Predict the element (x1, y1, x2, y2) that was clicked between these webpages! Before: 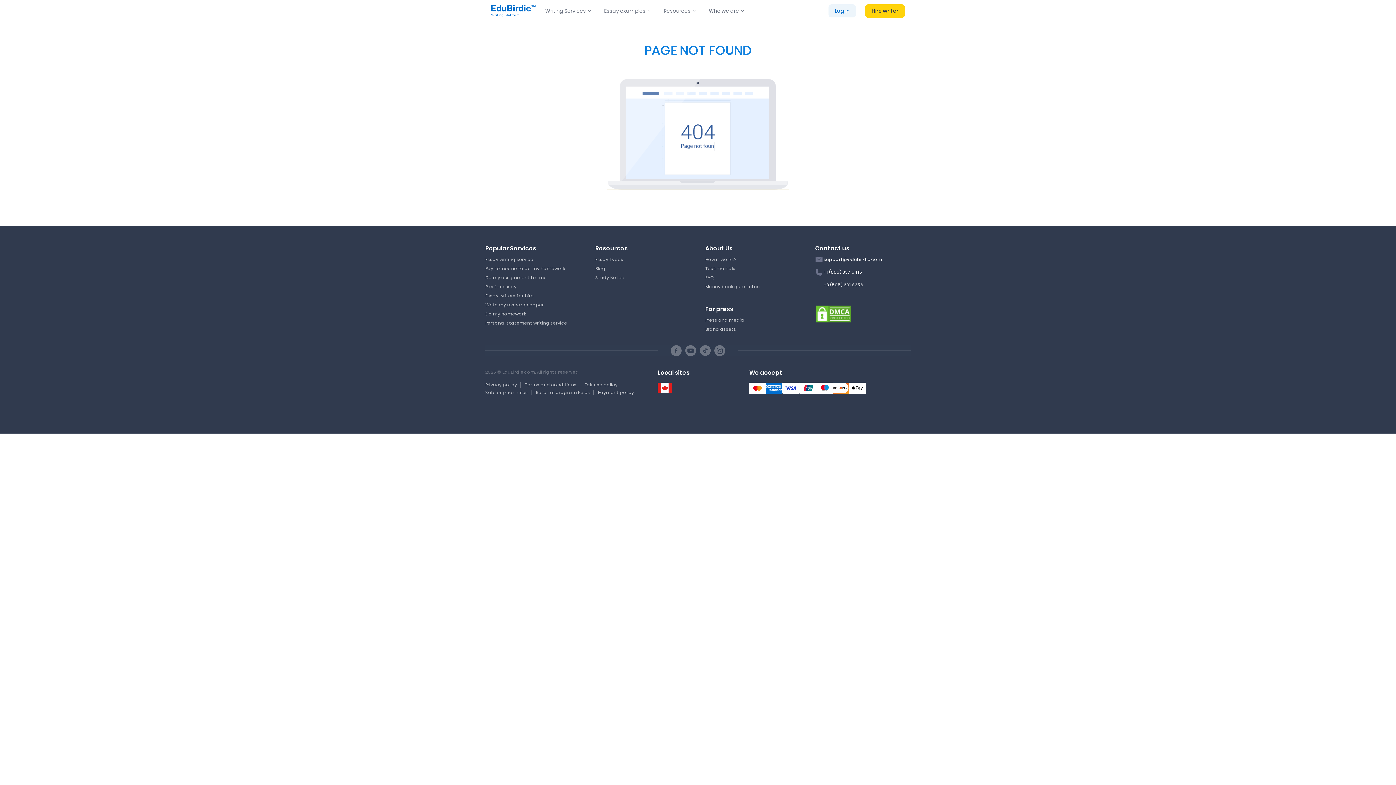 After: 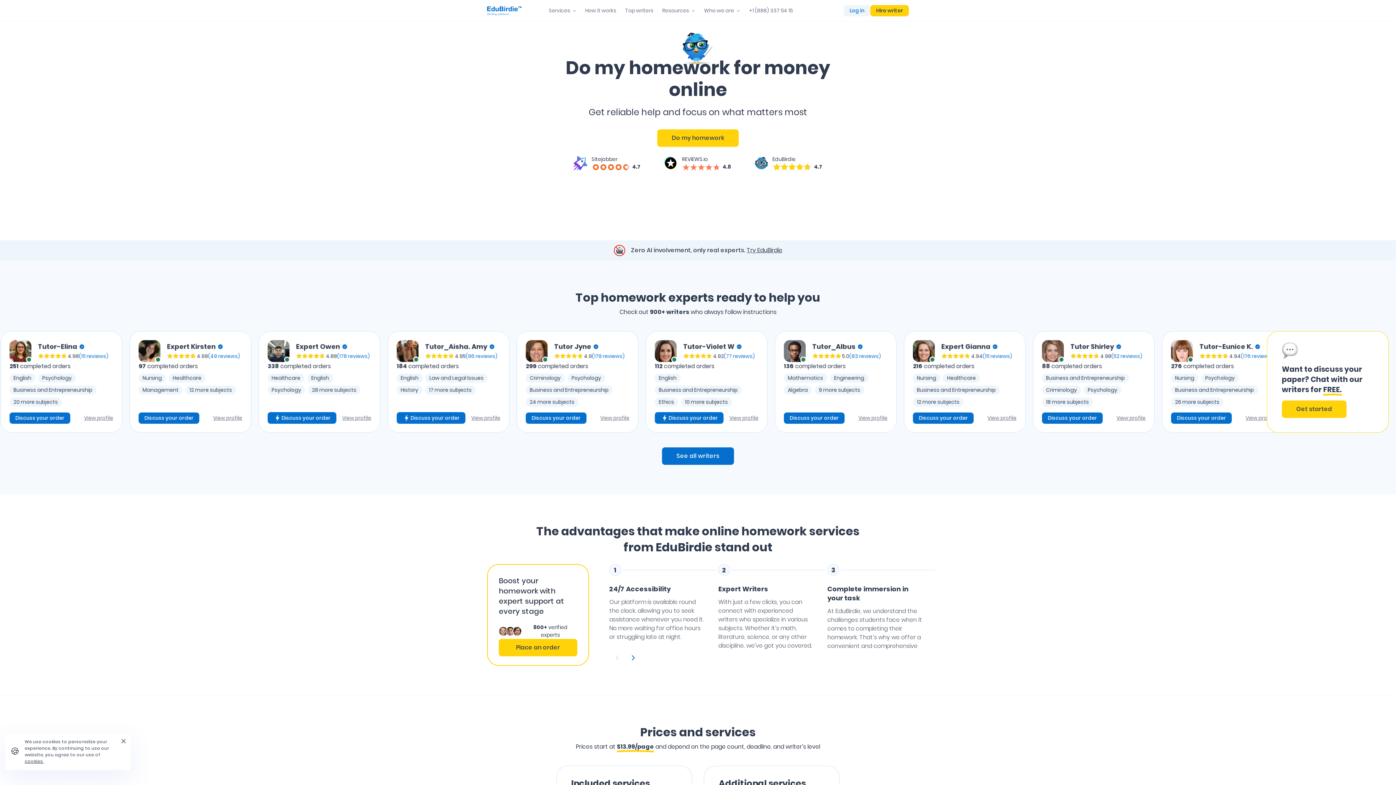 Action: bbox: (485, 310, 526, 317) label: Do my homework